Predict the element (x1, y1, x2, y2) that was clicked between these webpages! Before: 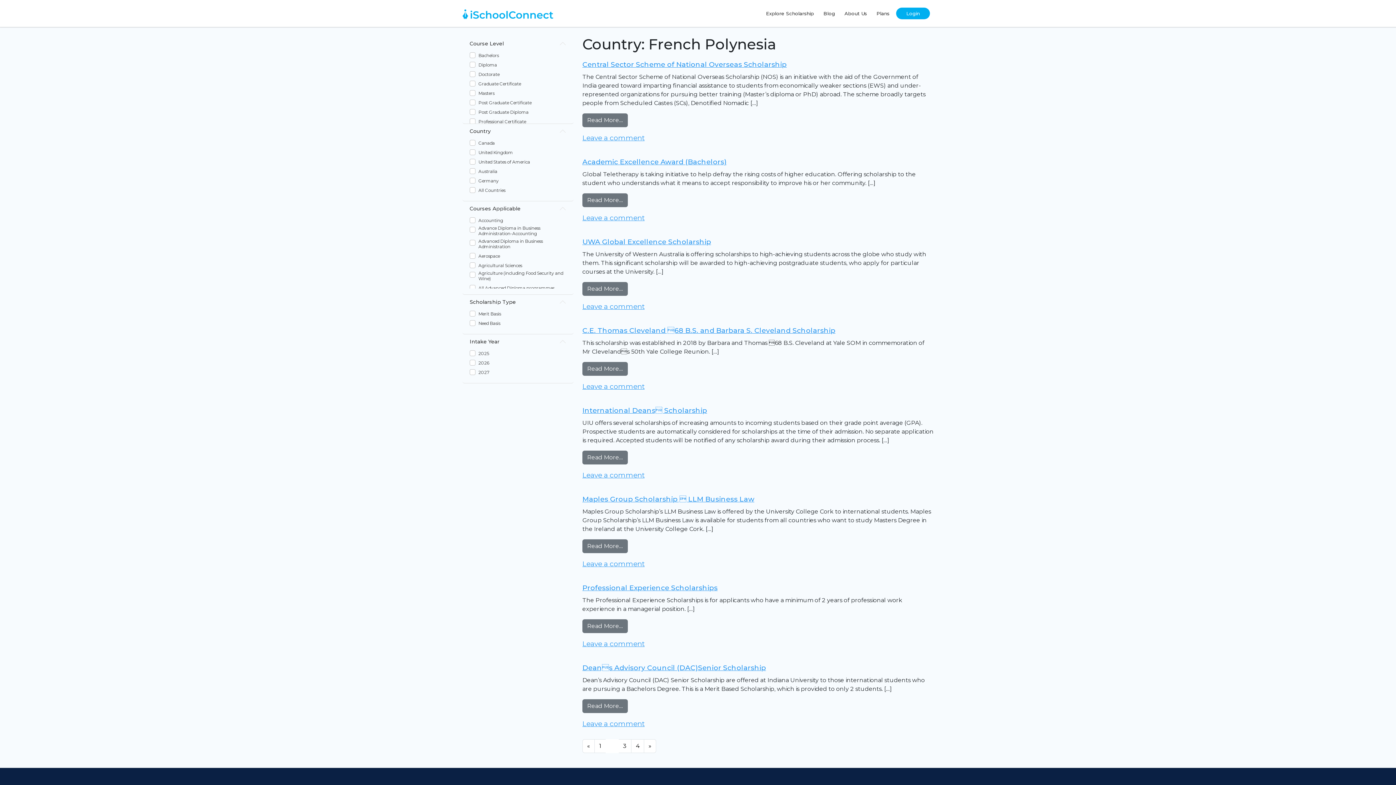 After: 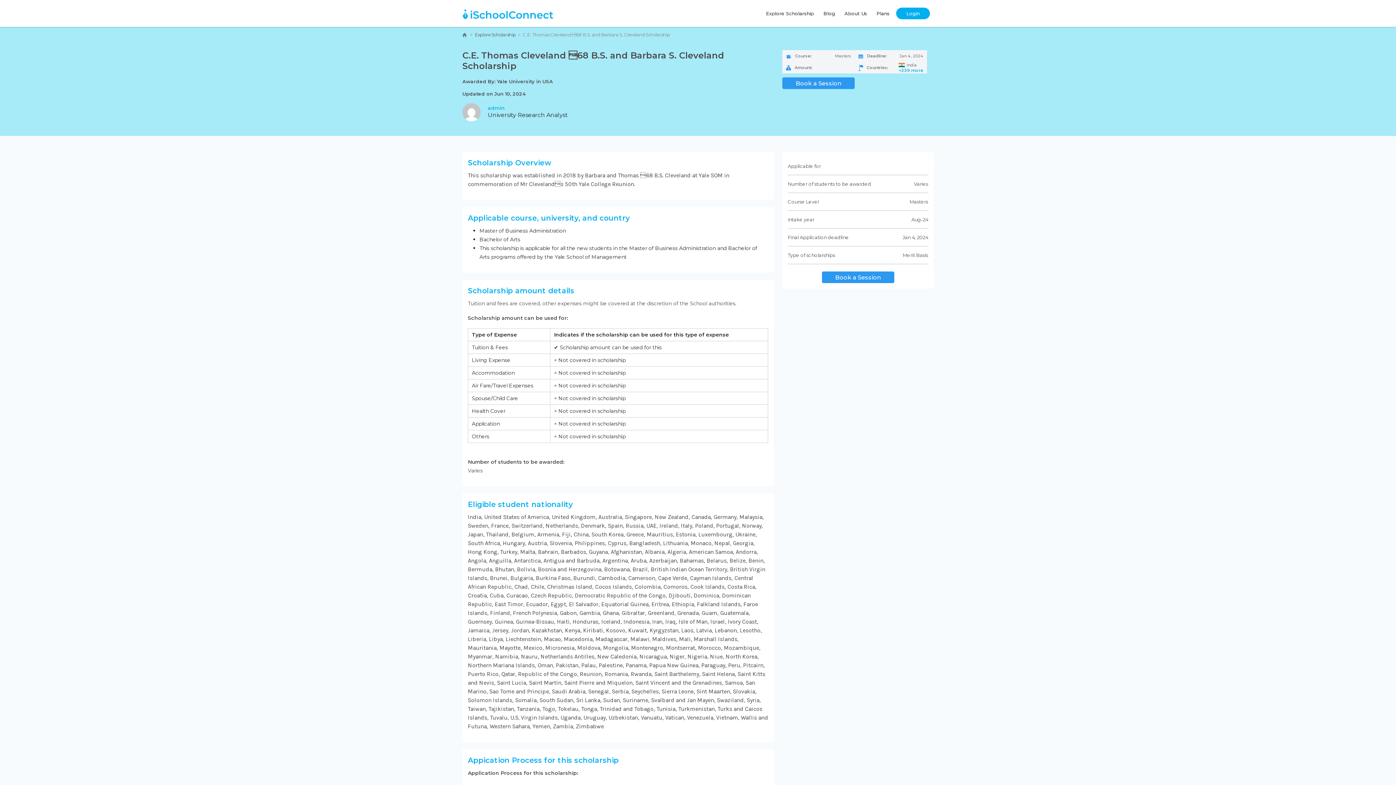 Action: bbox: (582, 382, 644, 390) label: Leave a comment
on C.E. Thomas Cleveland 68 B.S. and Barbara S. Cleveland Scholarship